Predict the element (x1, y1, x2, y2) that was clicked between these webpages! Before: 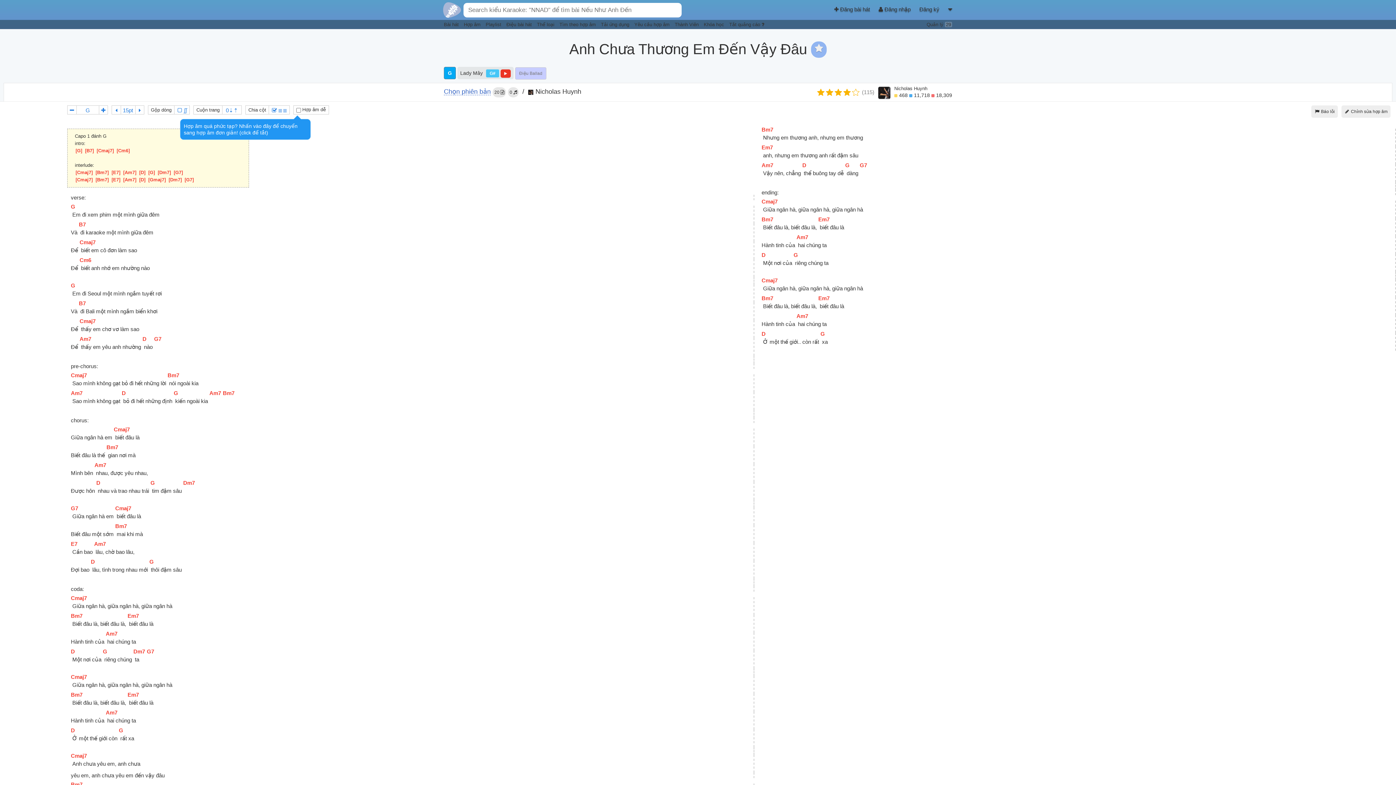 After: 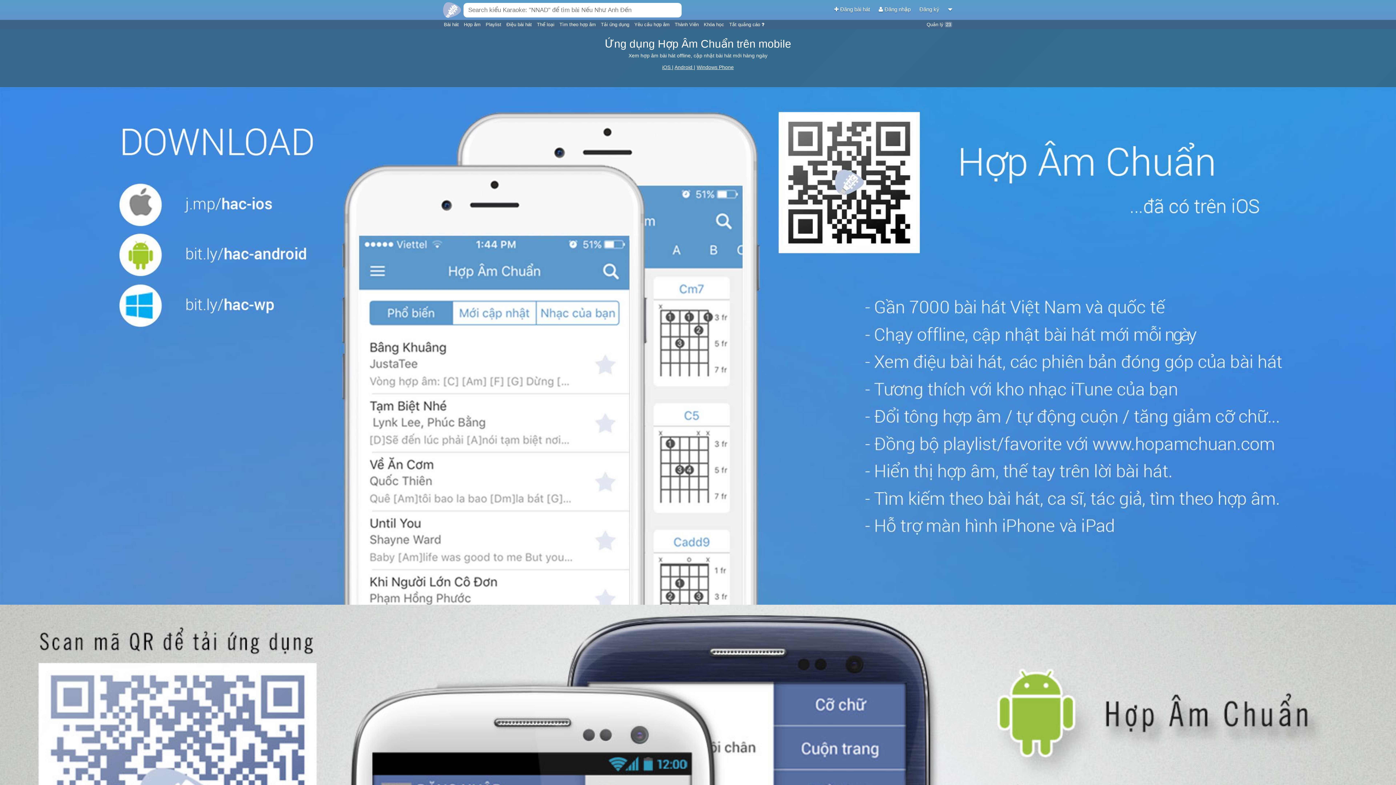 Action: bbox: (601, 21, 630, 27) label: Tải ứng dụng 